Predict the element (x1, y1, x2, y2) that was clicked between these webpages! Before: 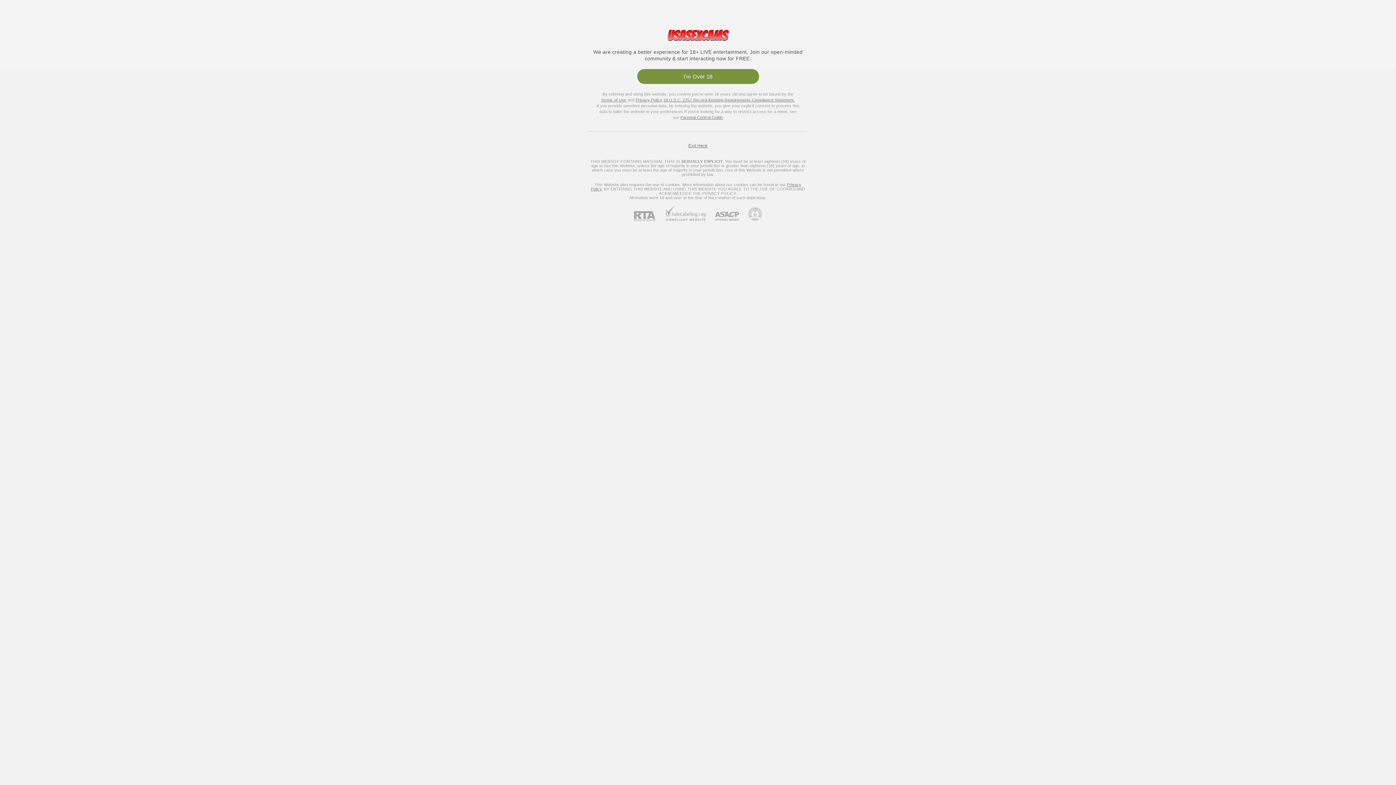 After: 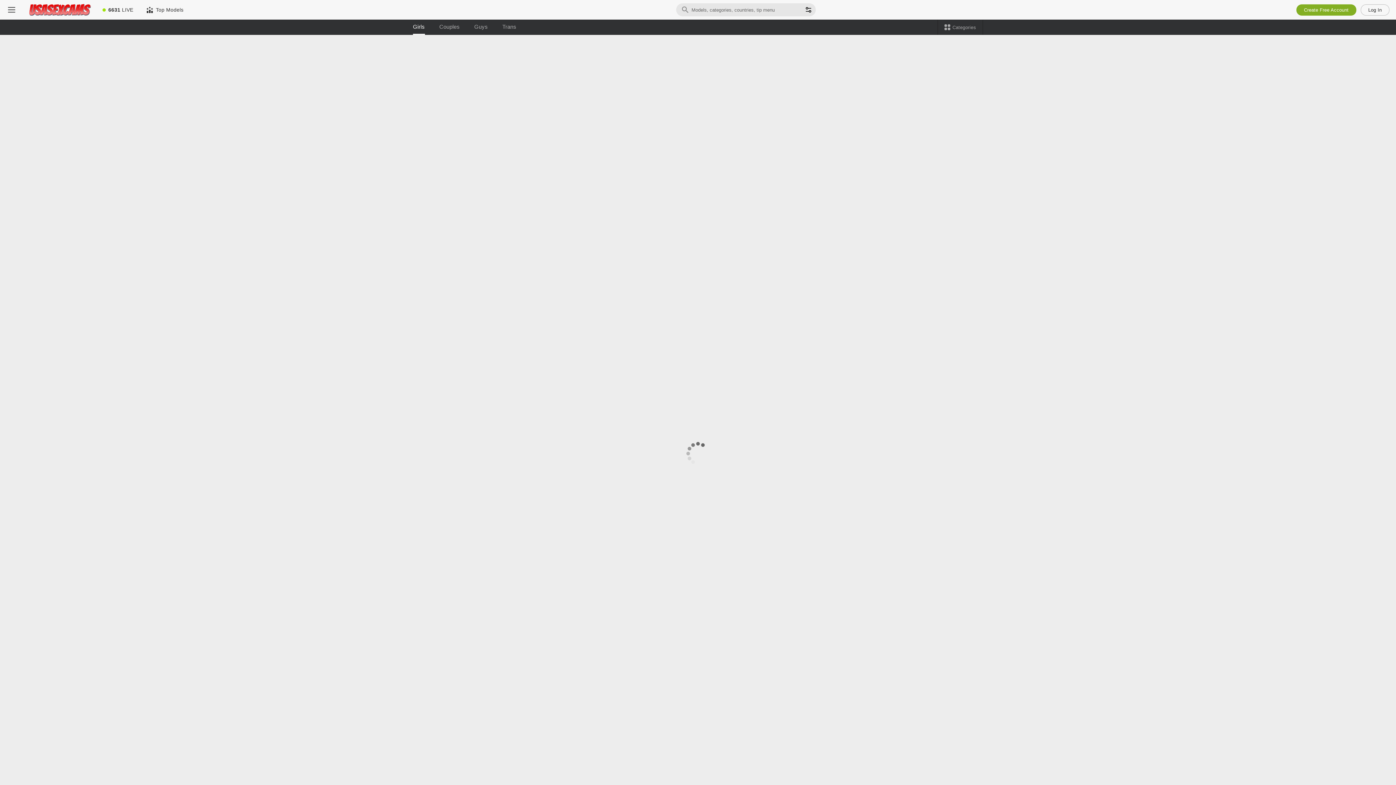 Action: label: 18 U.S.C. 2257 Record-Keeping Requirements Compliance Statement. bbox: (663, 97, 795, 102)